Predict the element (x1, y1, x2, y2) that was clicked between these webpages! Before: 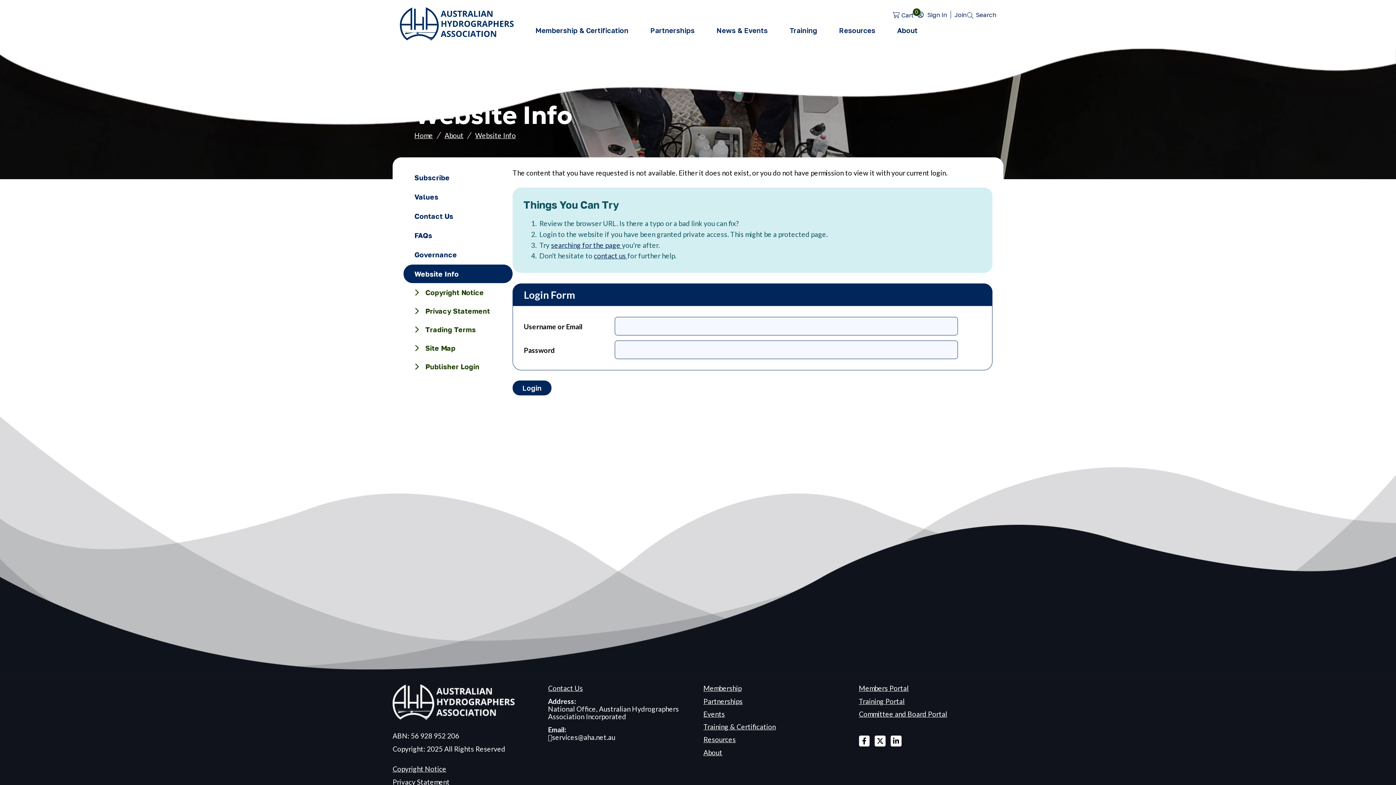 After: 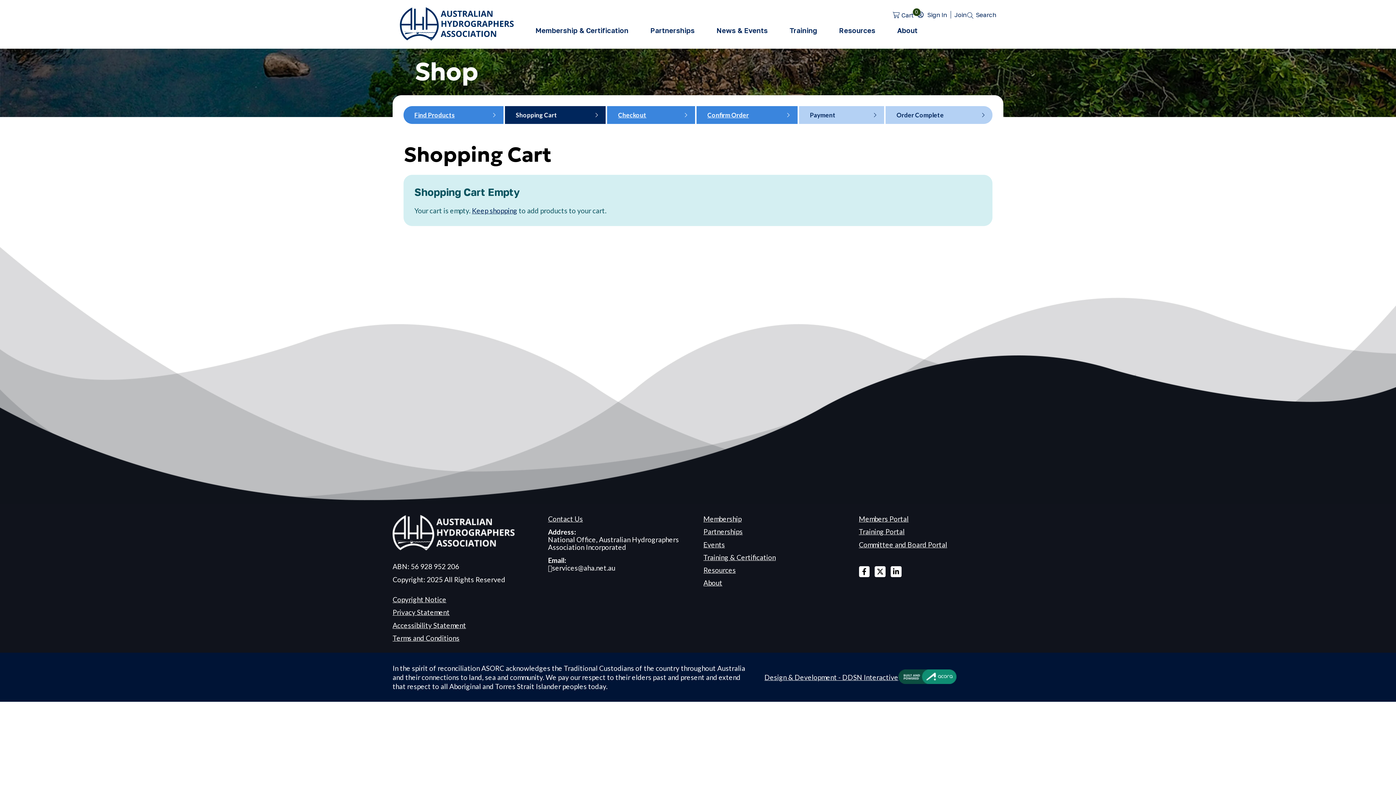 Action: label: Cart bbox: (892, 11, 914, 19)